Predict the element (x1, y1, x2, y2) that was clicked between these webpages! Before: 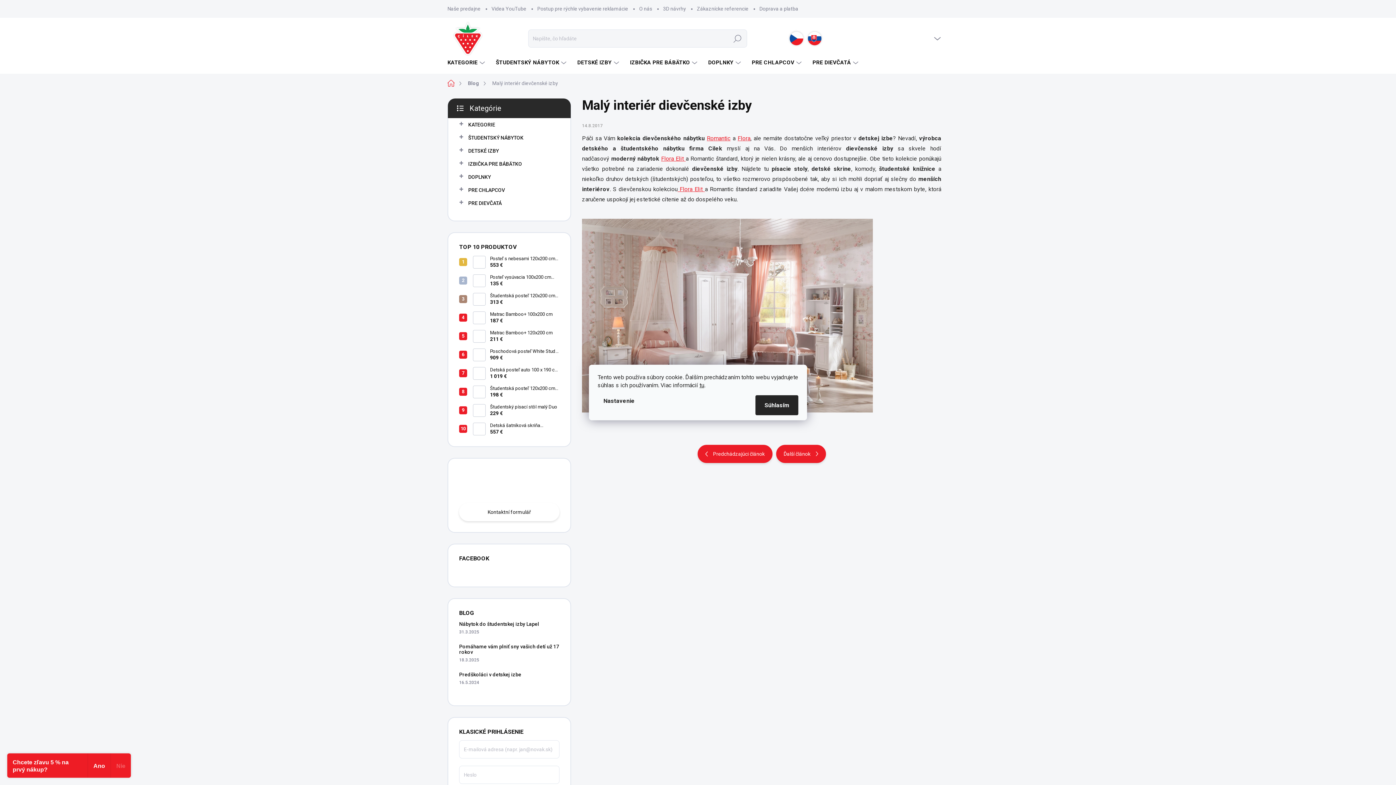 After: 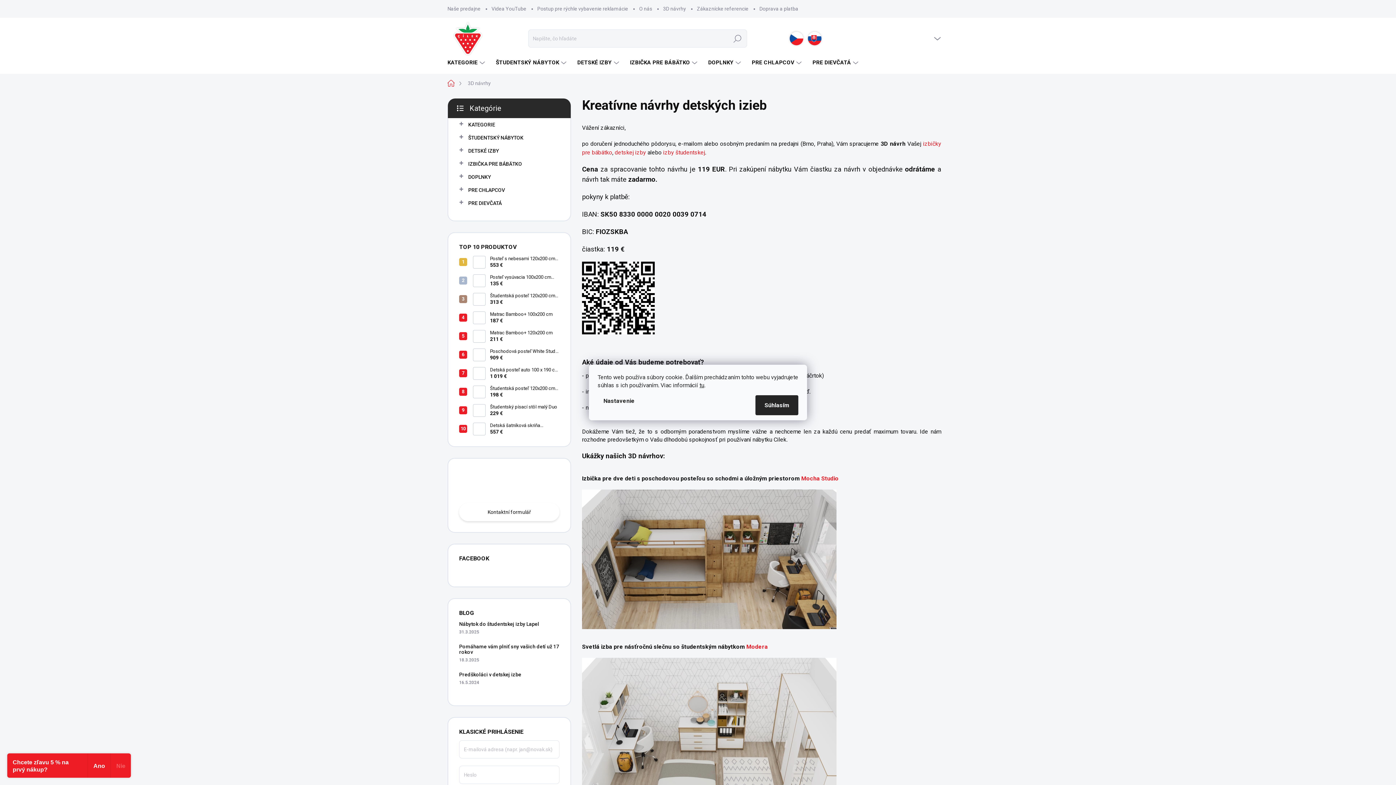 Action: bbox: (657, 0, 691, 17) label: 3D návrhy